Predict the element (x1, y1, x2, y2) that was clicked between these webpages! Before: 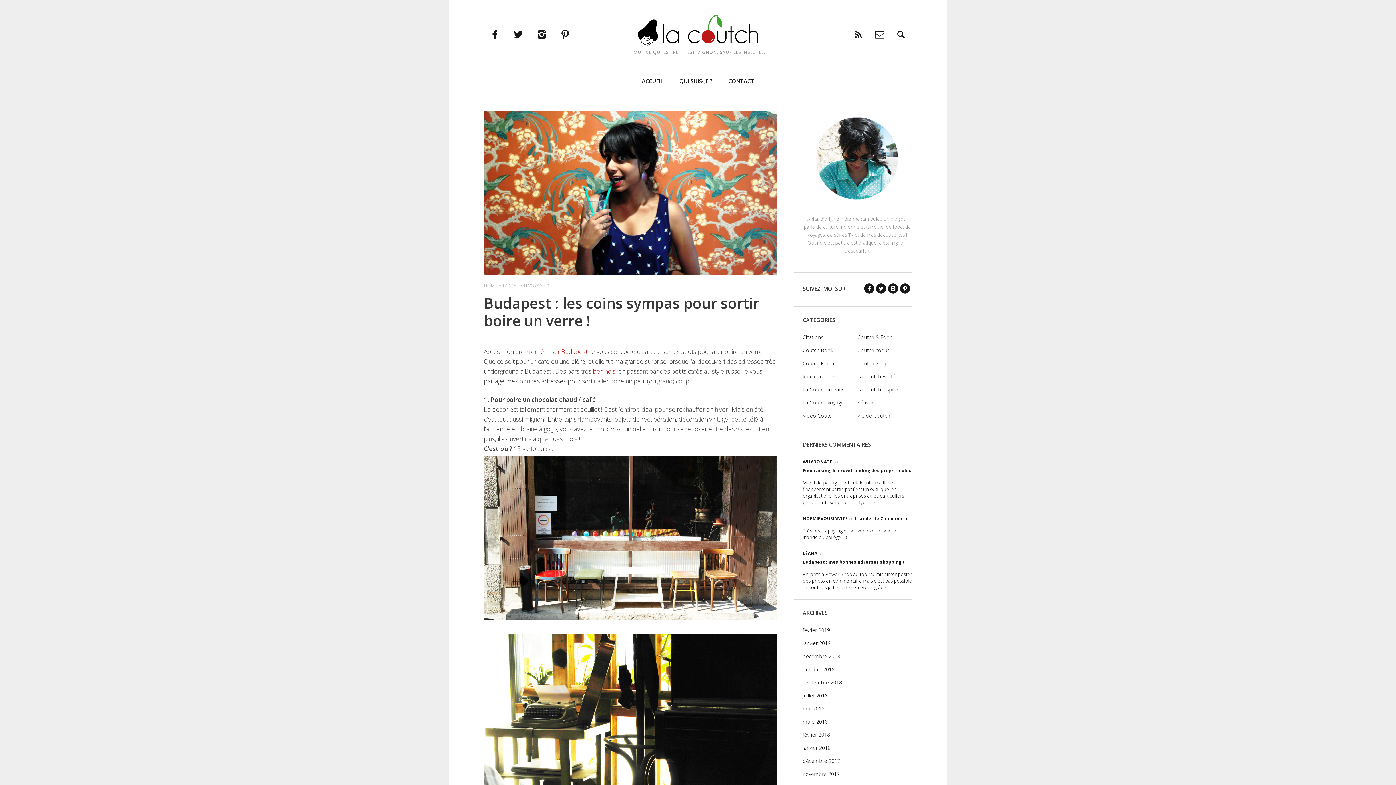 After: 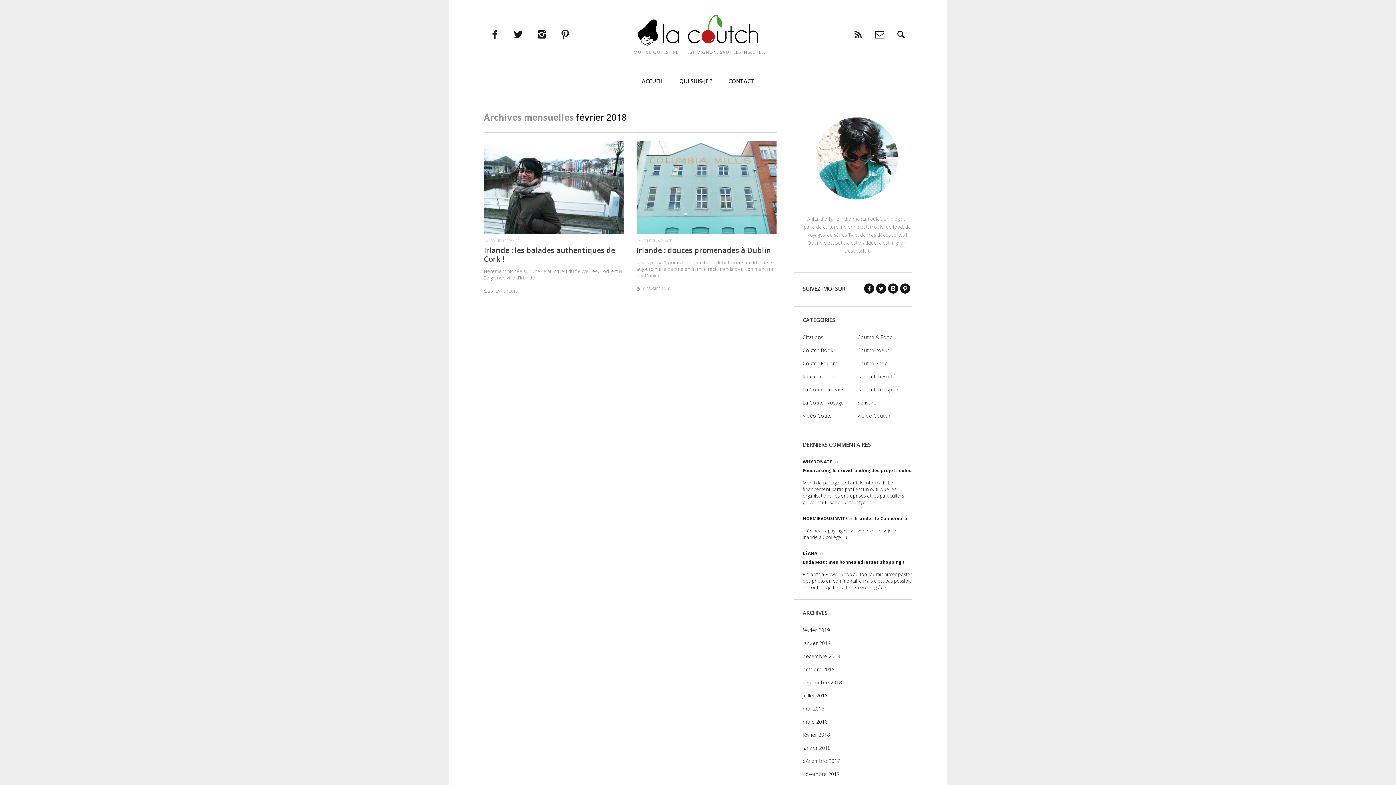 Action: bbox: (802, 728, 830, 741) label: février 2018